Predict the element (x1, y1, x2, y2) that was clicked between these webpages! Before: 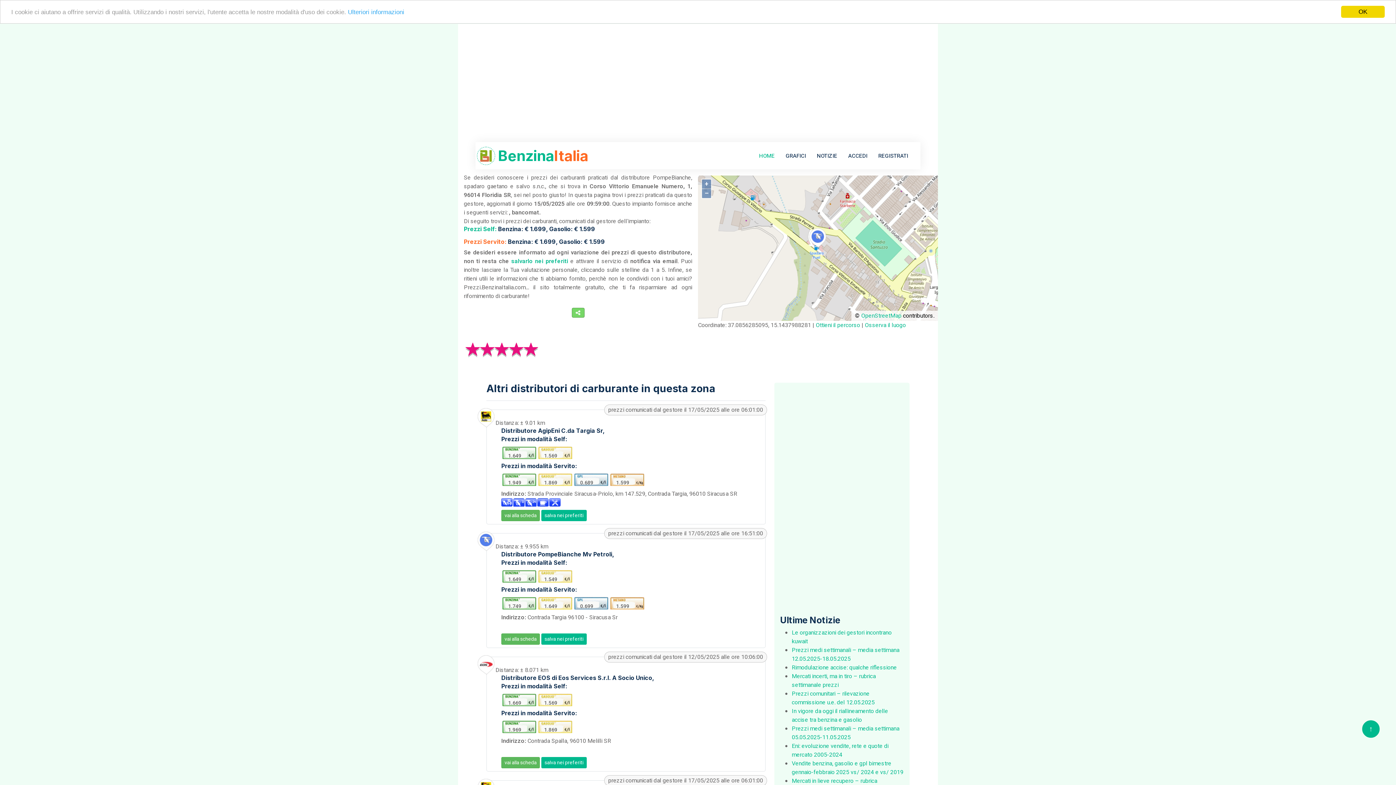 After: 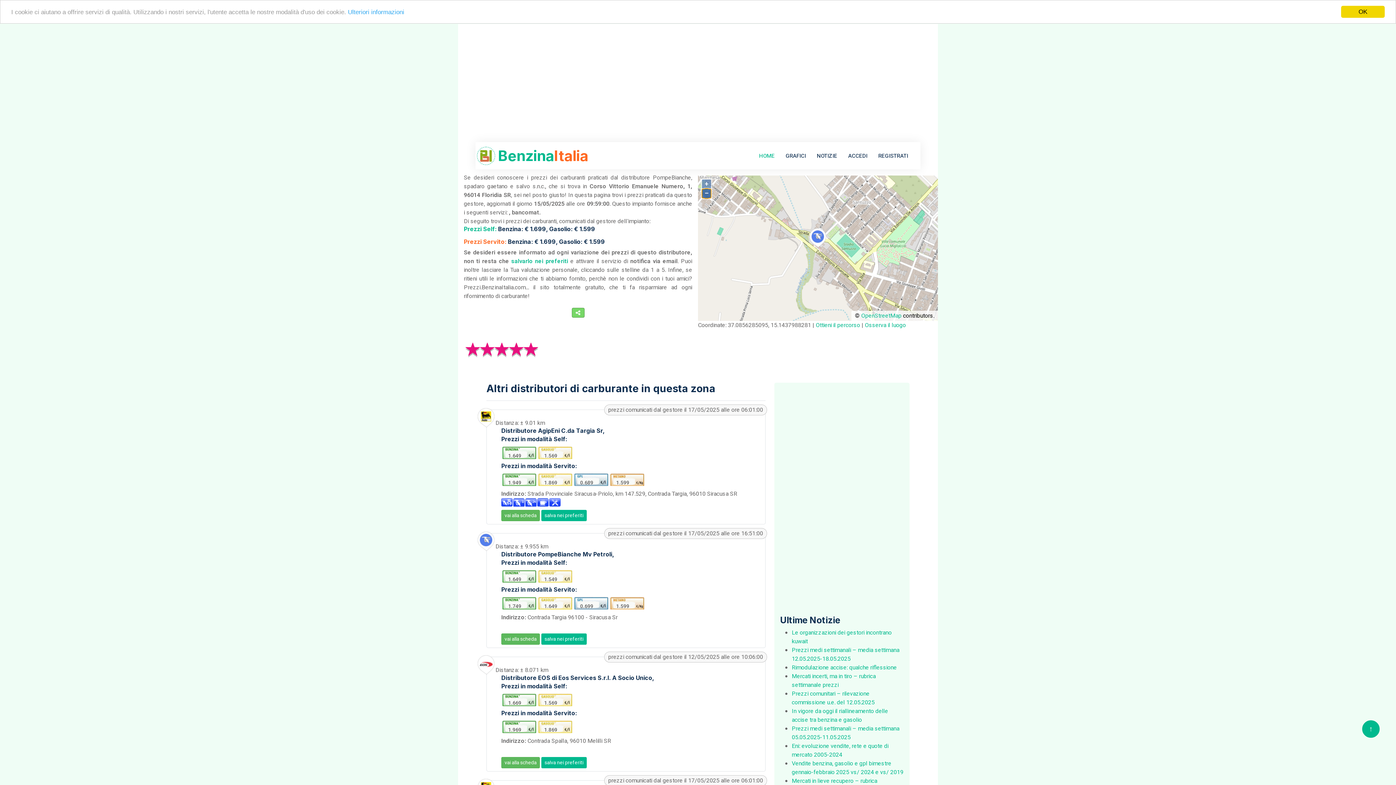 Action: label: – bbox: (702, 188, 711, 198)